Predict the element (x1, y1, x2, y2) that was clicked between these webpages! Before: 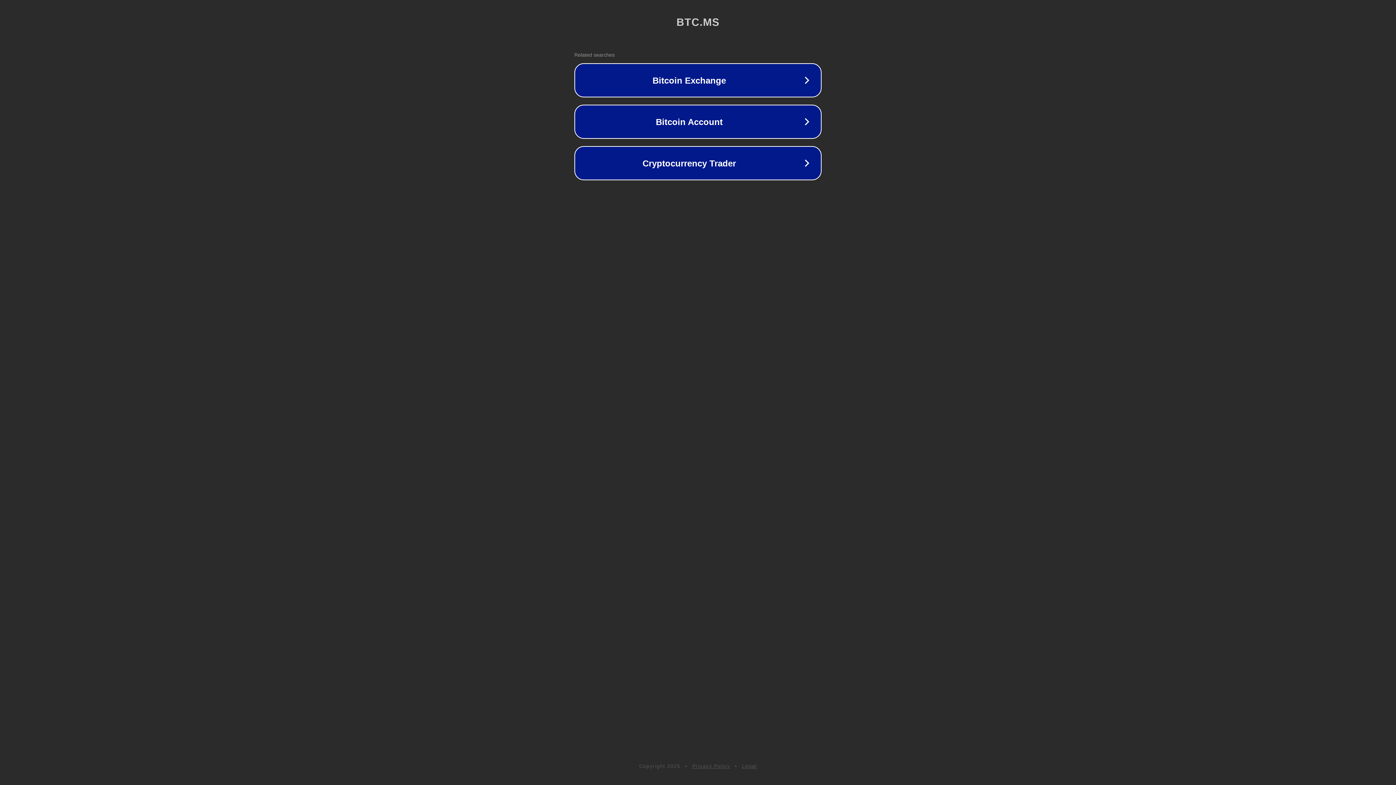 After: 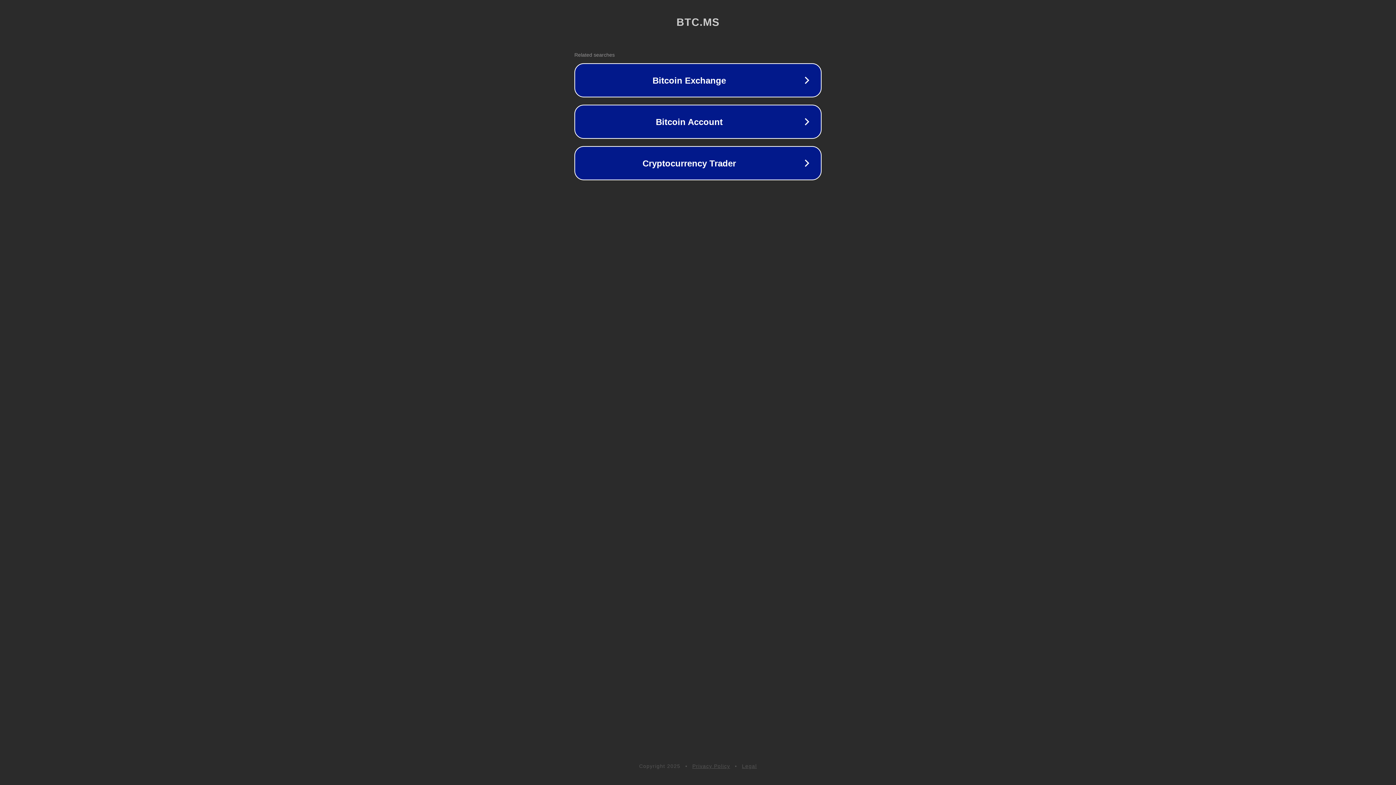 Action: bbox: (742, 763, 757, 769) label: Legal